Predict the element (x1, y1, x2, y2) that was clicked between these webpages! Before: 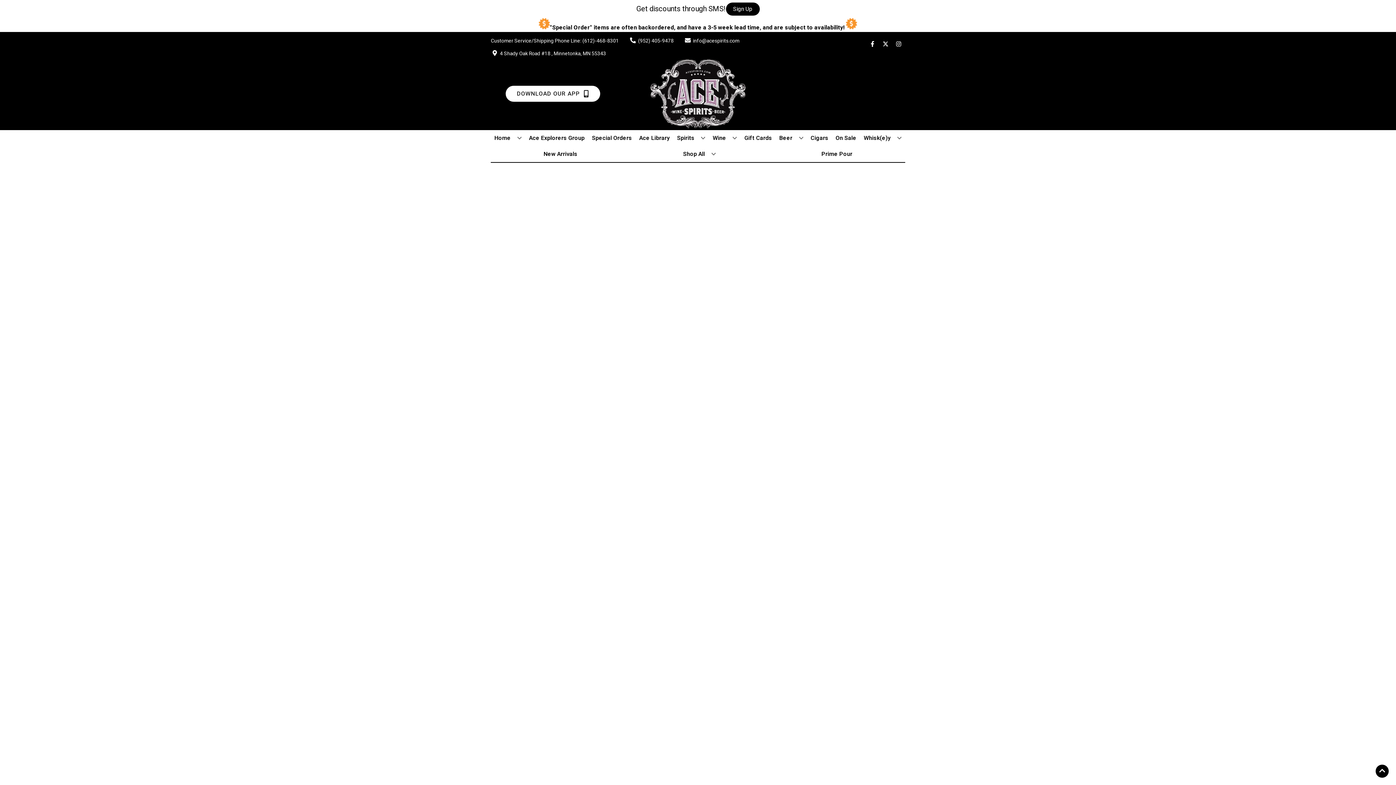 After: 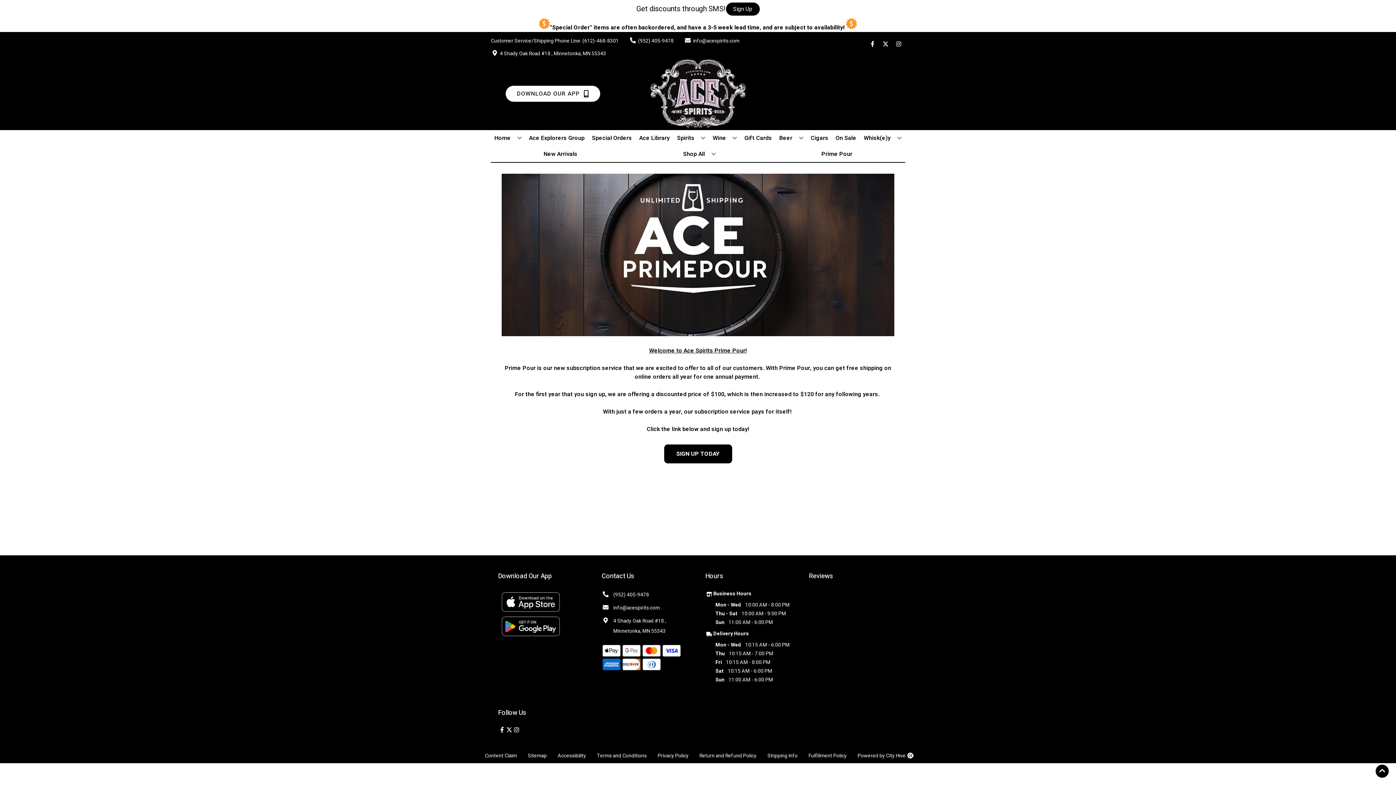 Action: bbox: (818, 146, 855, 162) label: Prime Pour